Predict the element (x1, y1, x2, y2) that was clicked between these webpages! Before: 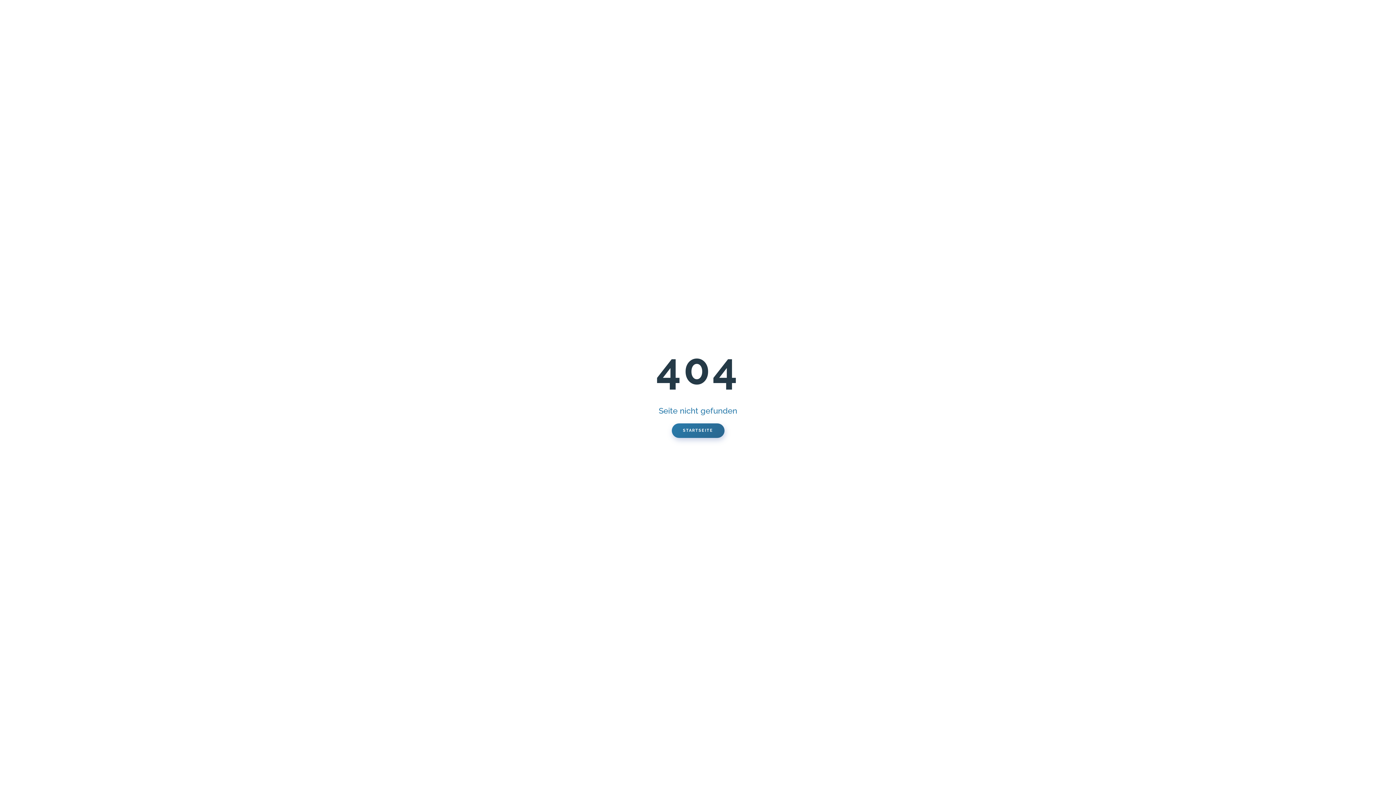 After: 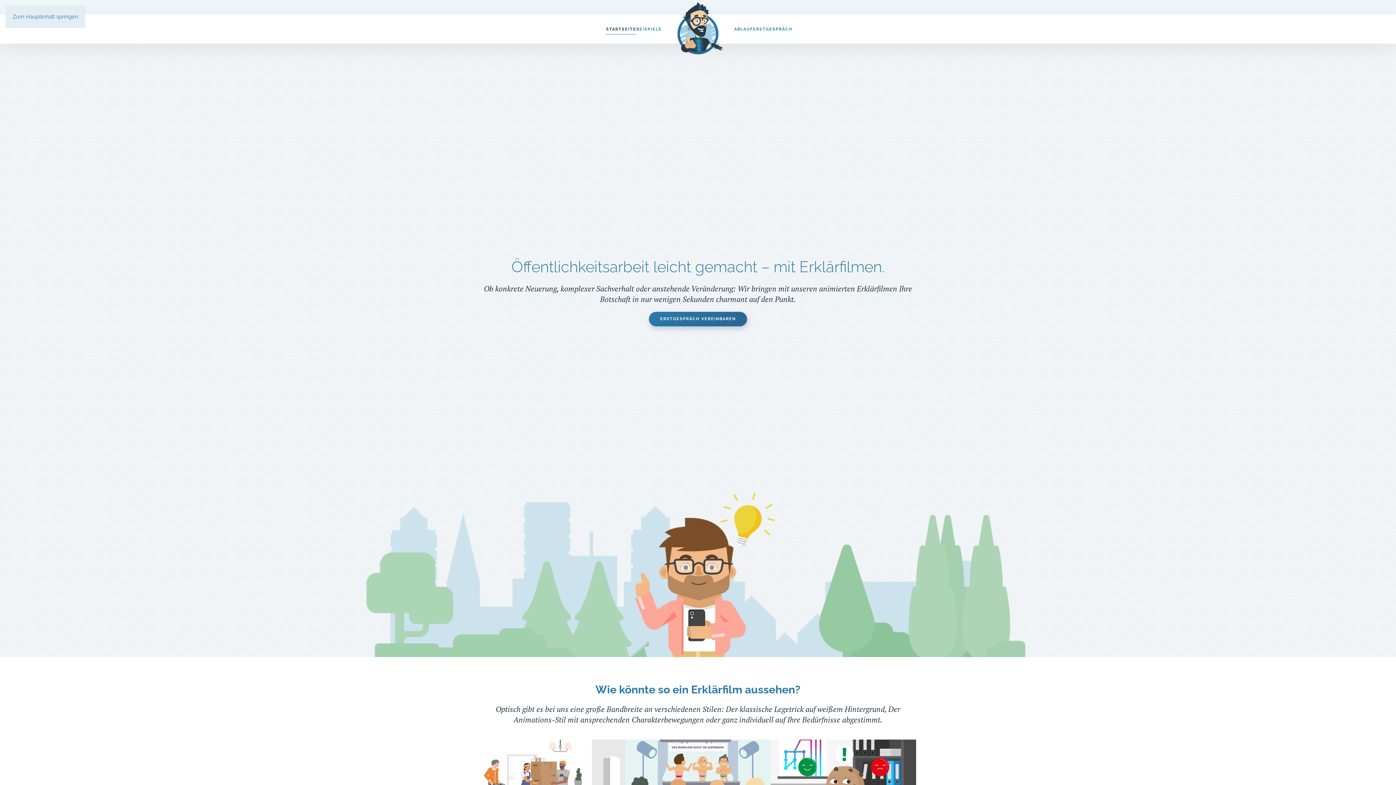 Action: bbox: (671, 423, 724, 438) label: STARTSEITE